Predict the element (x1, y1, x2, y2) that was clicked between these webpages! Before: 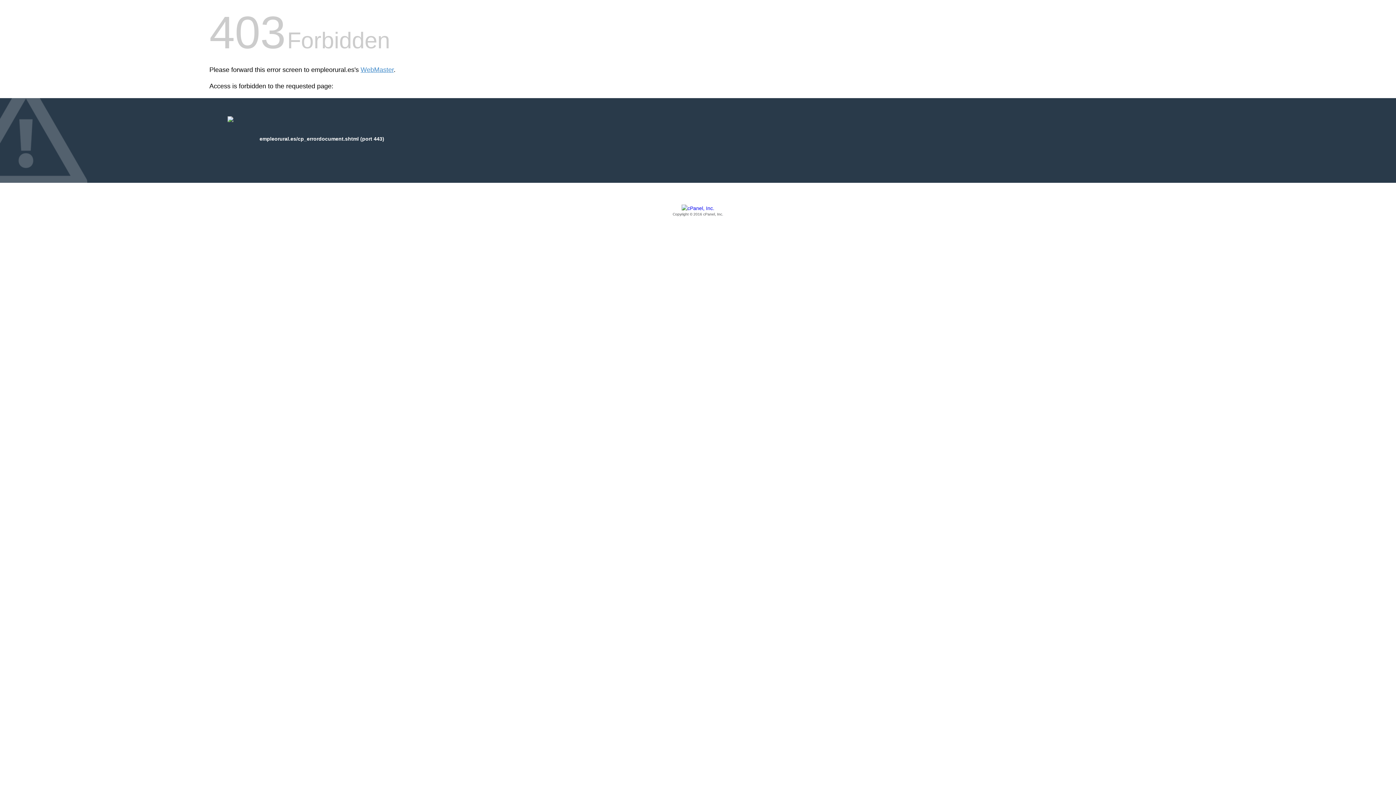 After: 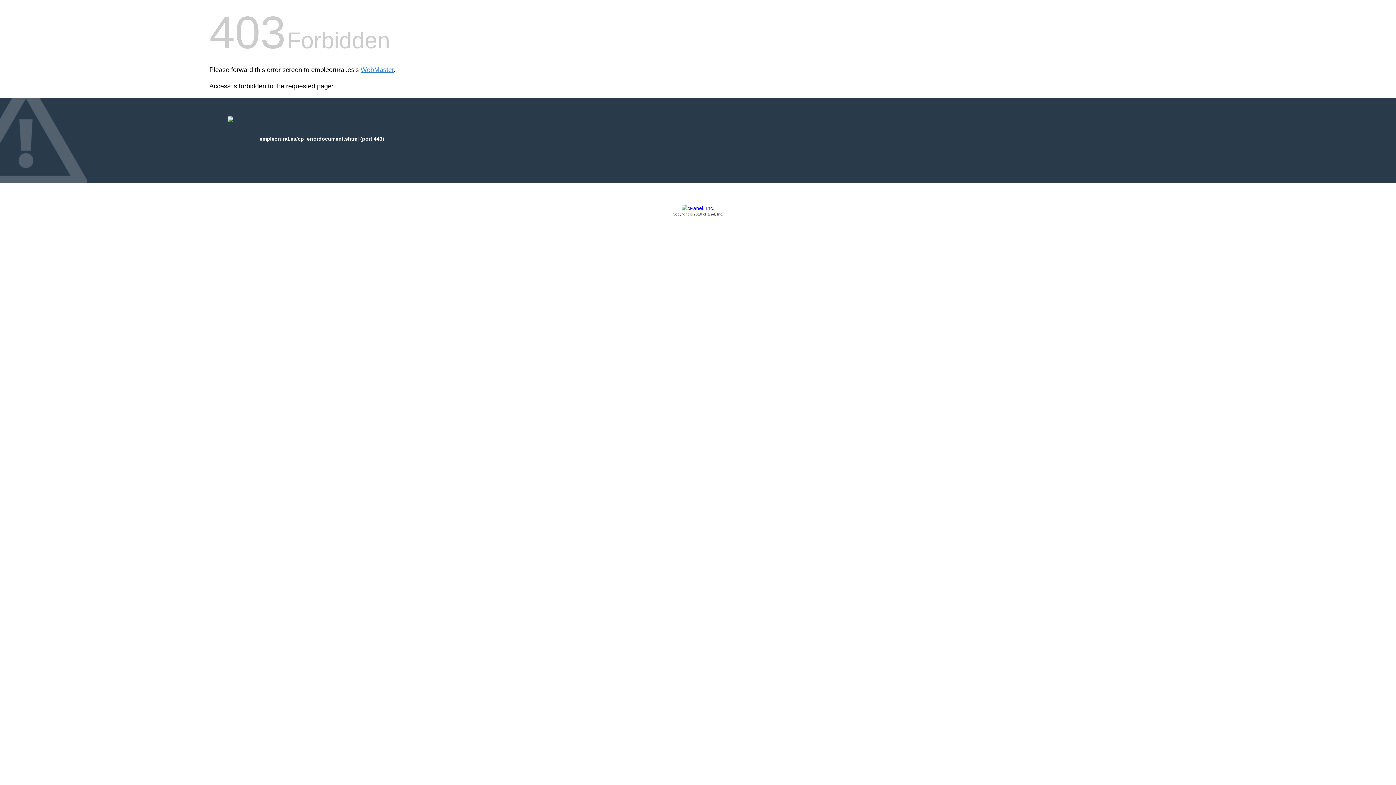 Action: bbox: (209, 205, 1186, 217) label: Copyright © 2016 cPanel, Inc.